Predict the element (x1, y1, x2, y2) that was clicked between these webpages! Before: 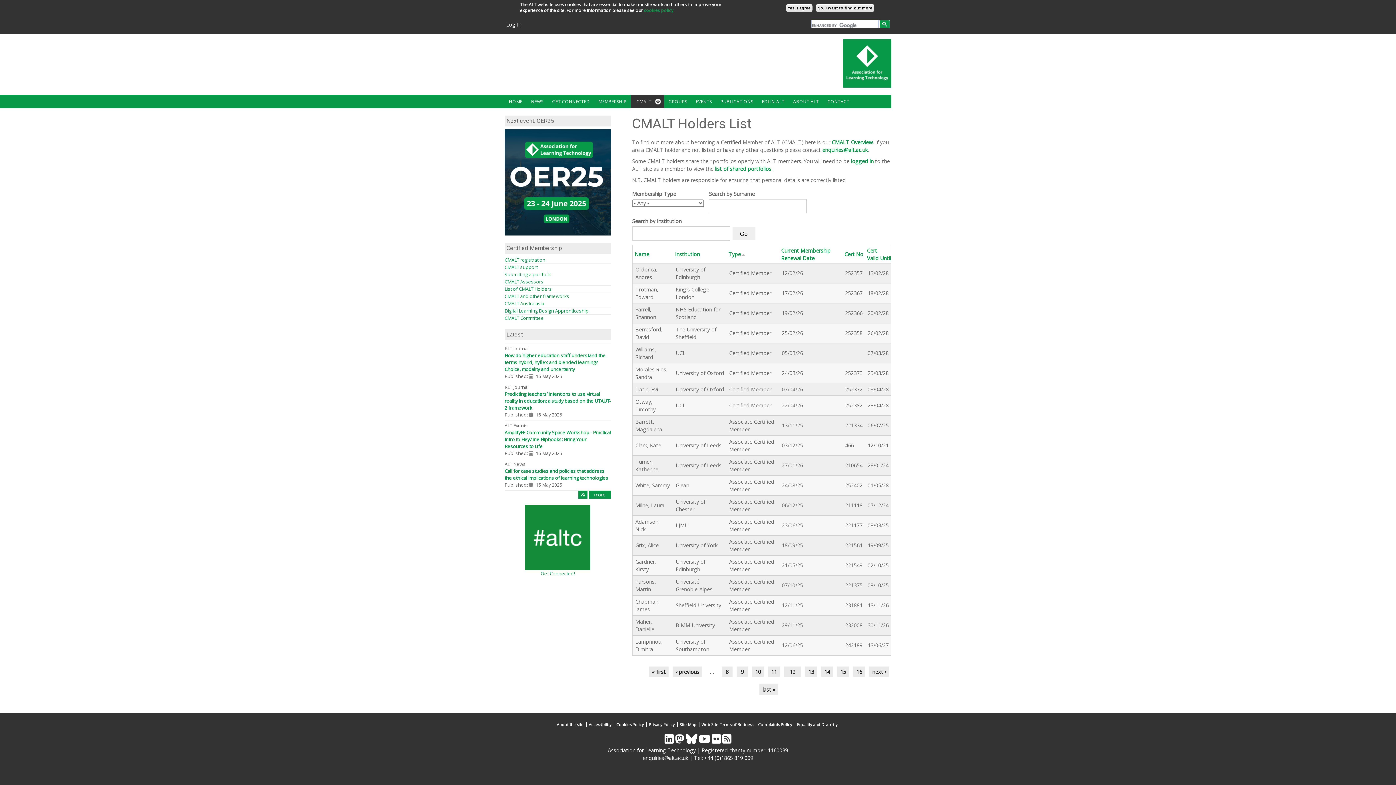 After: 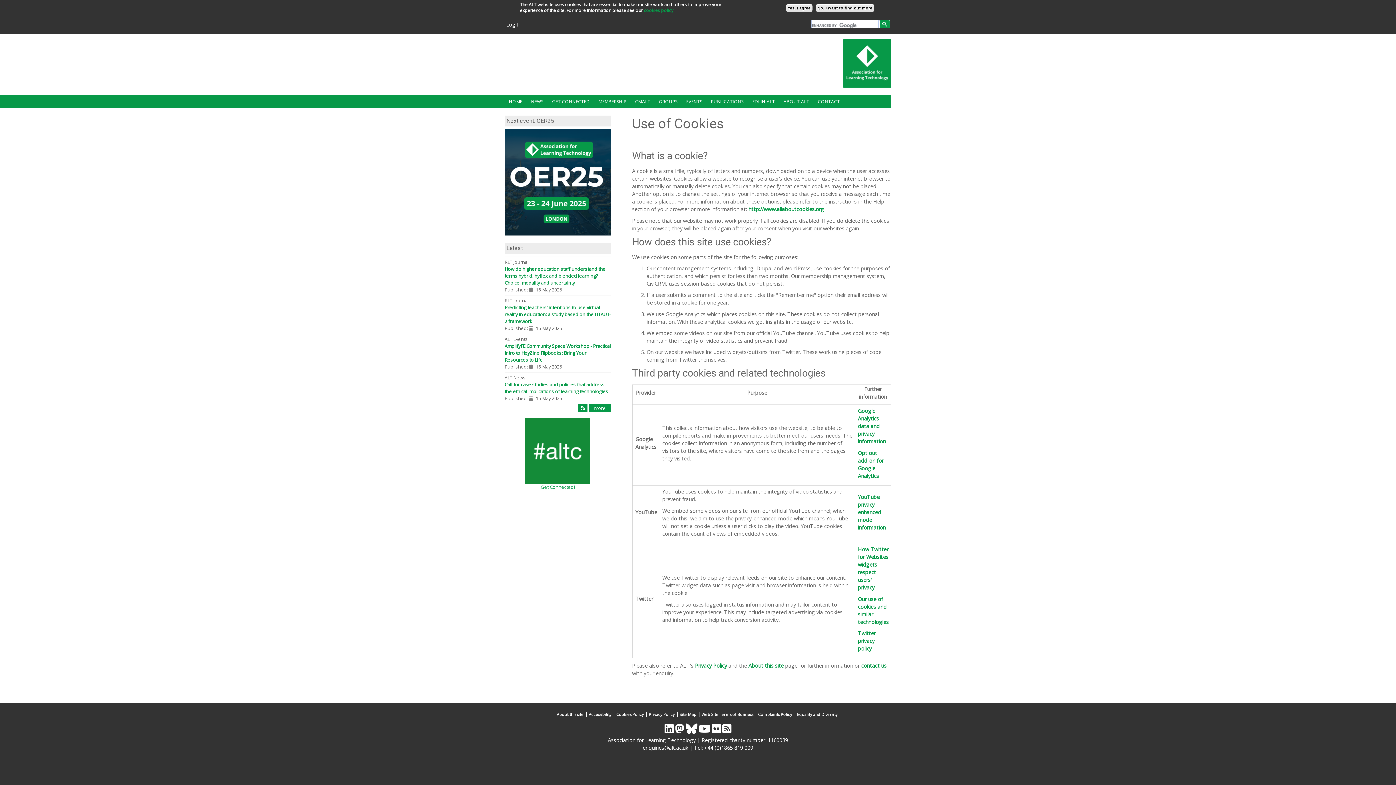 Action: label: Cookies Policy bbox: (615, 722, 646, 727)